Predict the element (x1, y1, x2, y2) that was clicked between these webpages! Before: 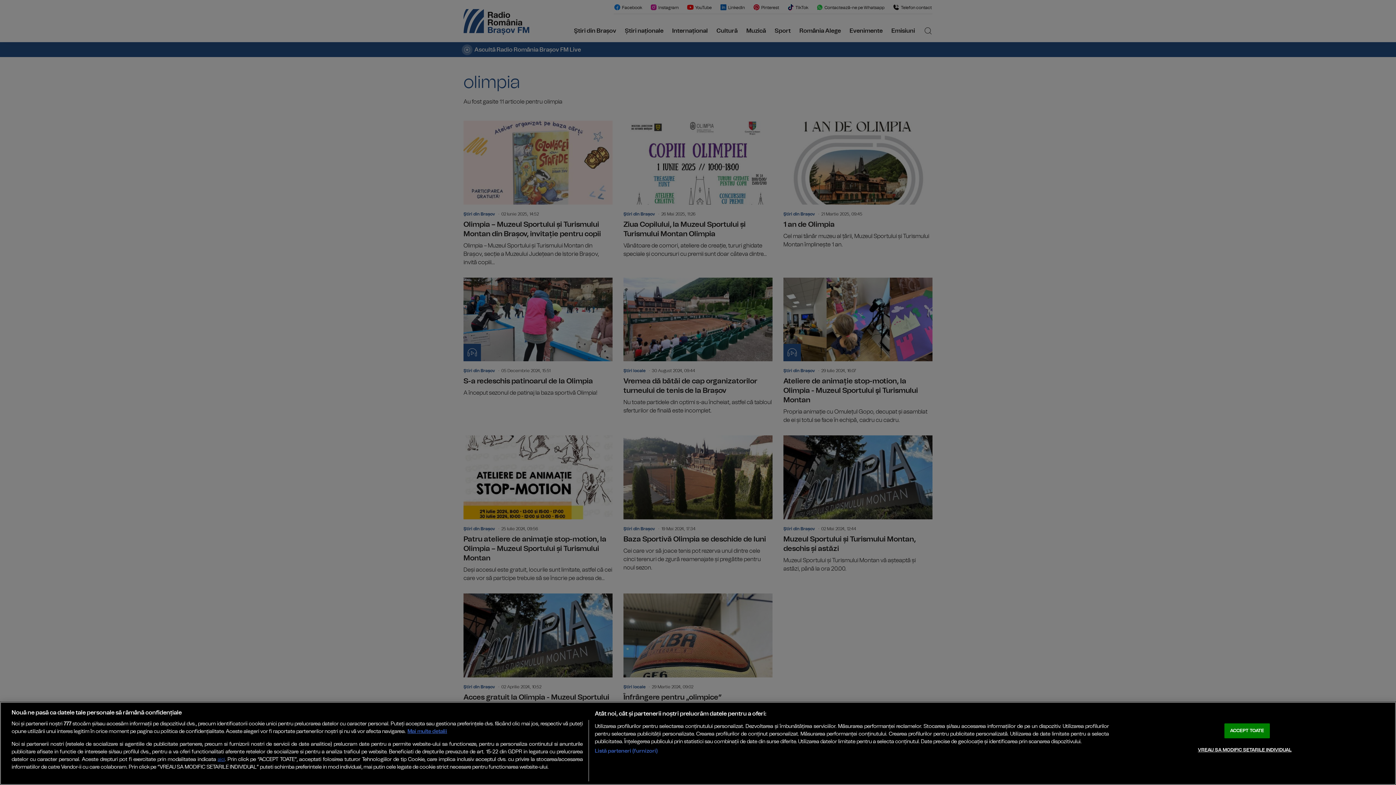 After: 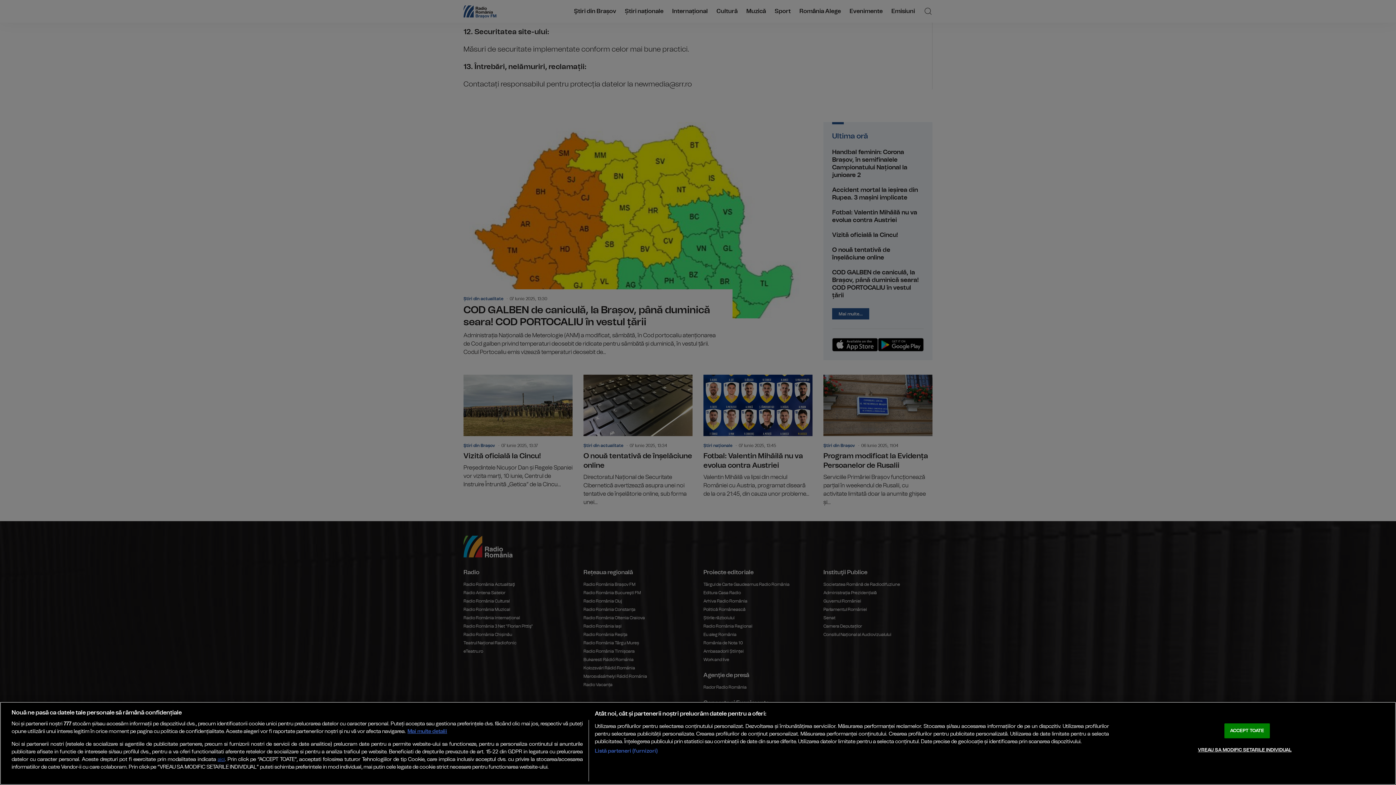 Action: bbox: (217, 757, 224, 762) label: aici